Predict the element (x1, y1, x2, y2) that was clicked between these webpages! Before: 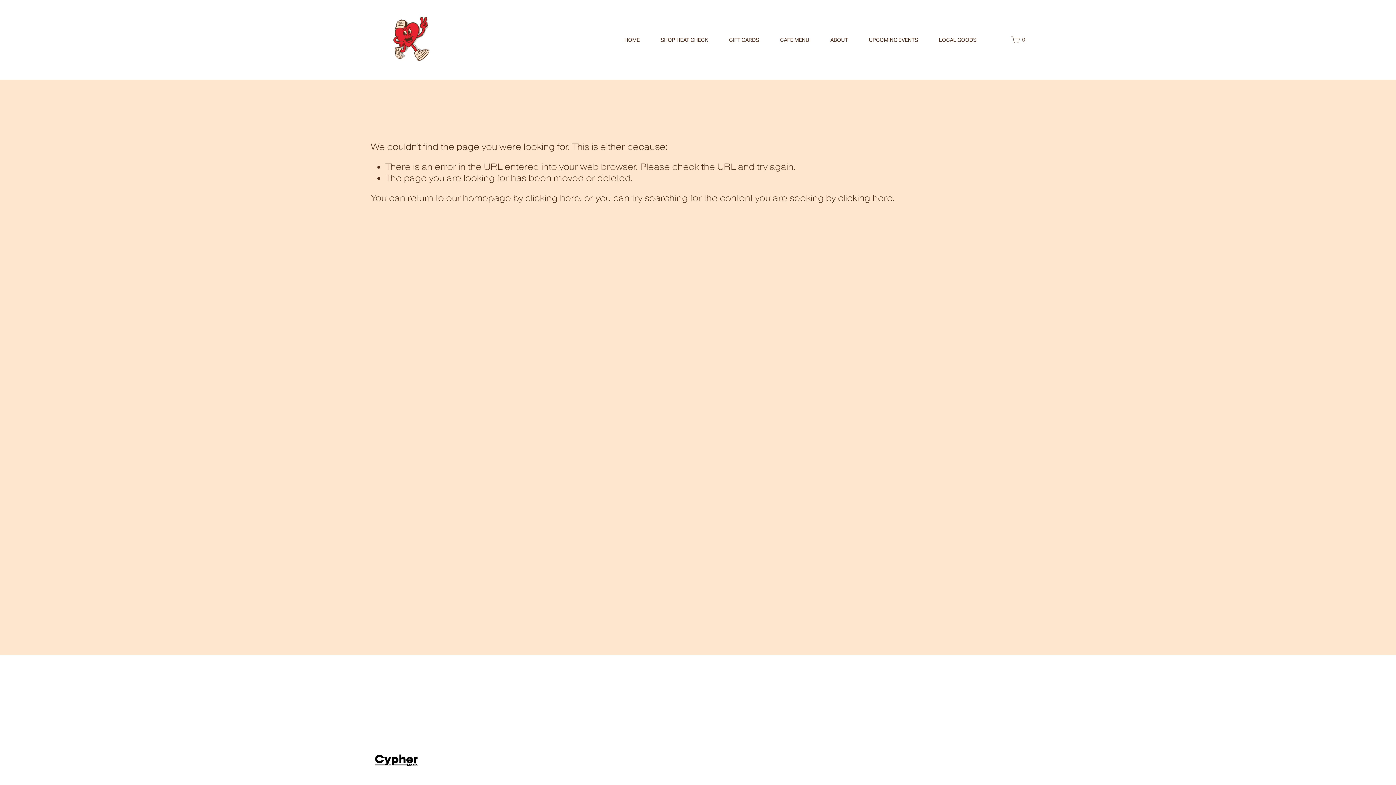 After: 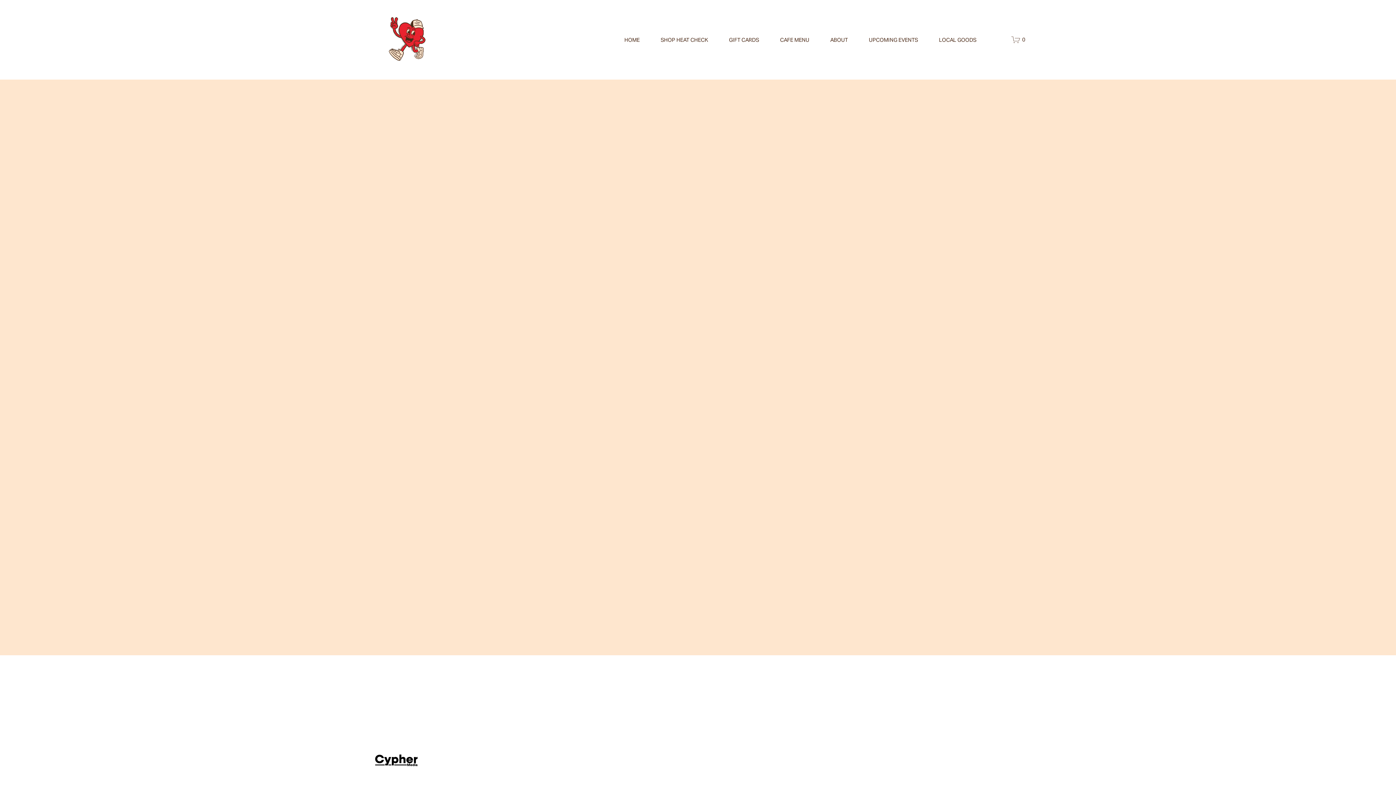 Action: label: 0 bbox: (1011, 35, 1025, 44)